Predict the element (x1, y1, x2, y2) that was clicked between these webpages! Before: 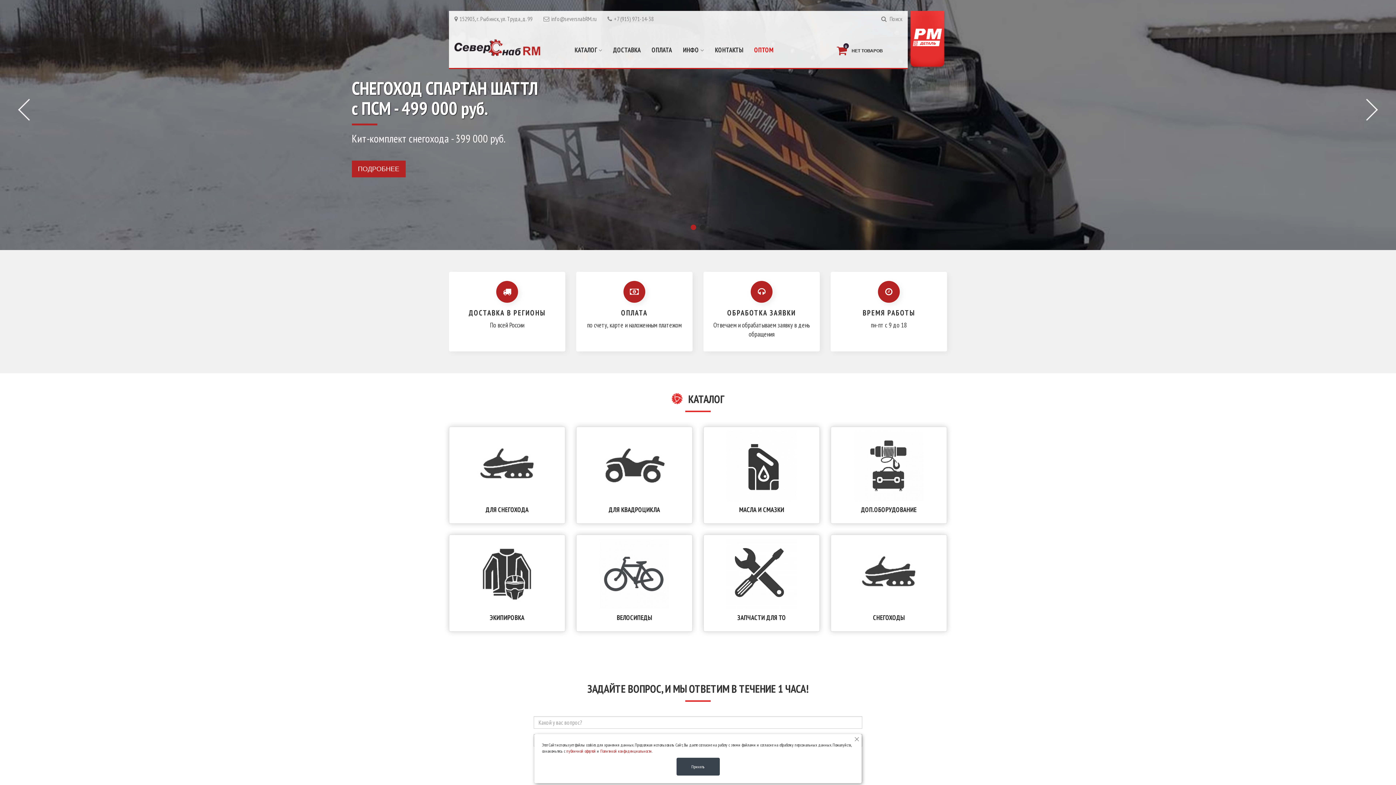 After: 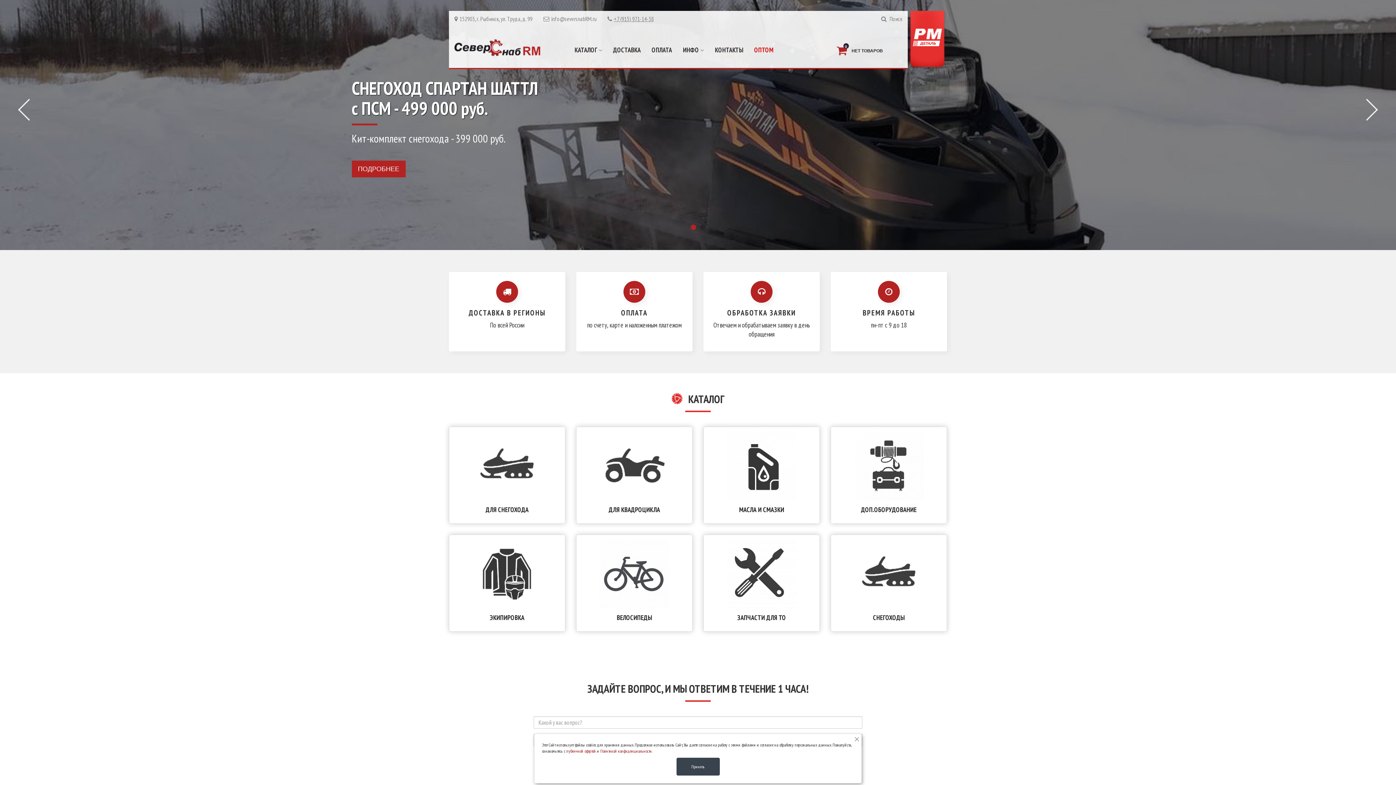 Action: label: +7 (915) 971-14-38 bbox: (614, 14, 653, 22)